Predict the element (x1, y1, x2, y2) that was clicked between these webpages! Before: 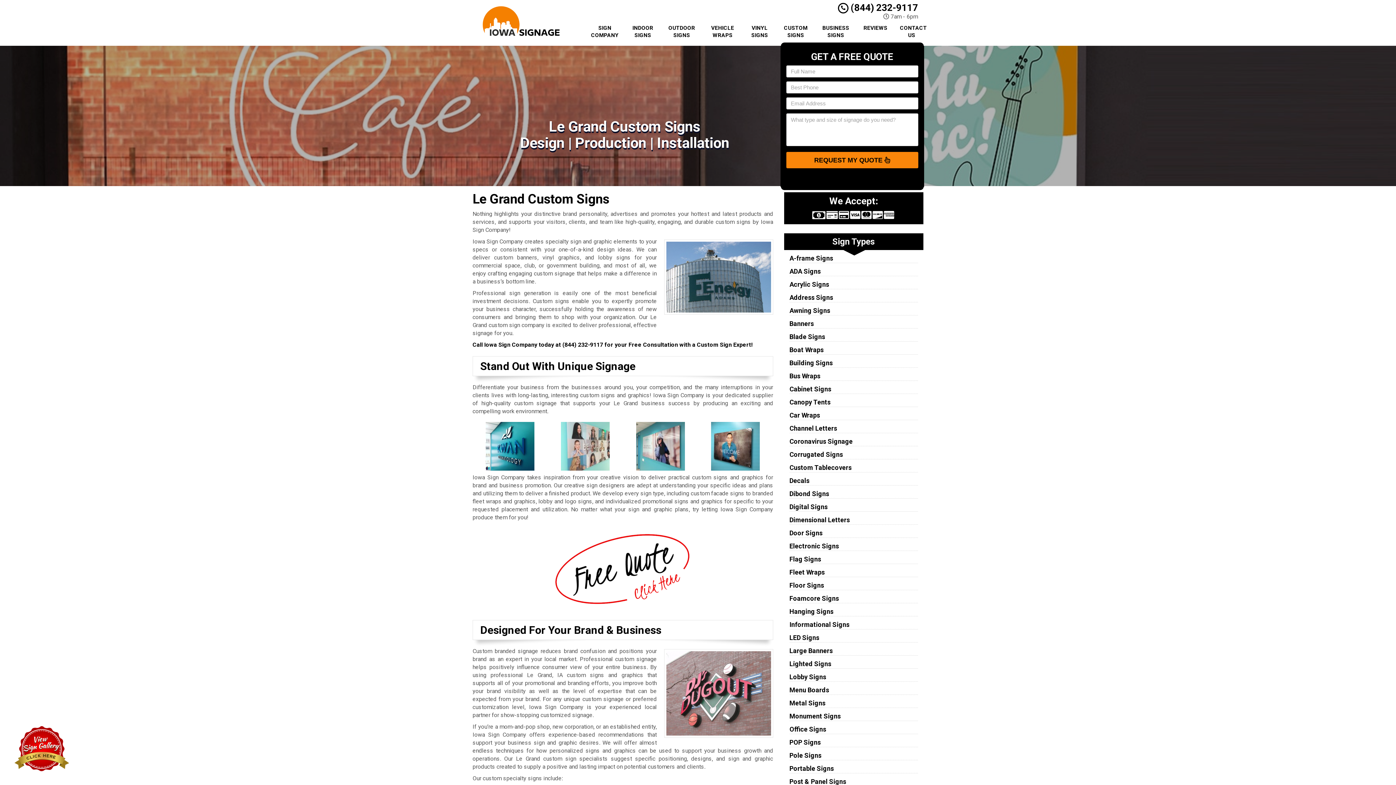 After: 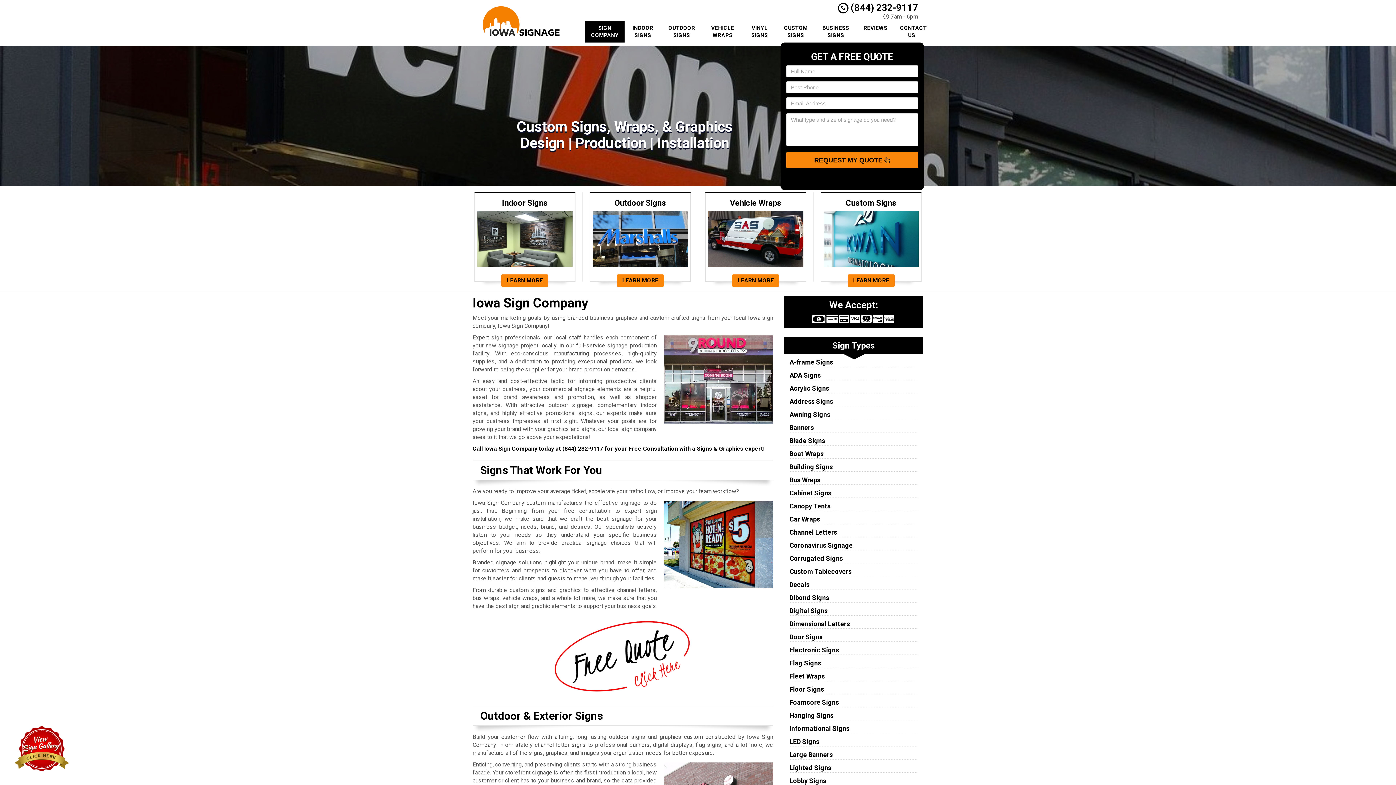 Action: bbox: (467, 1, 574, 42)